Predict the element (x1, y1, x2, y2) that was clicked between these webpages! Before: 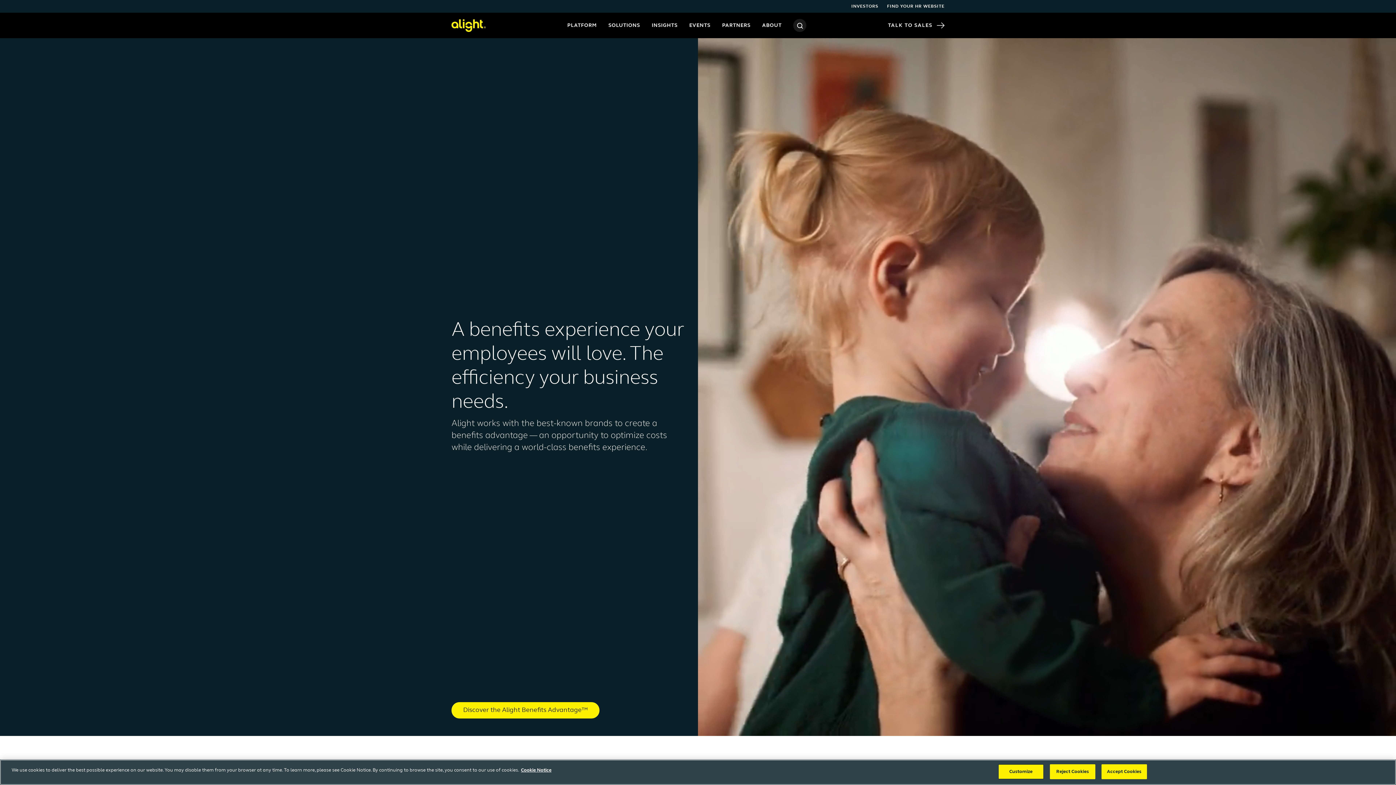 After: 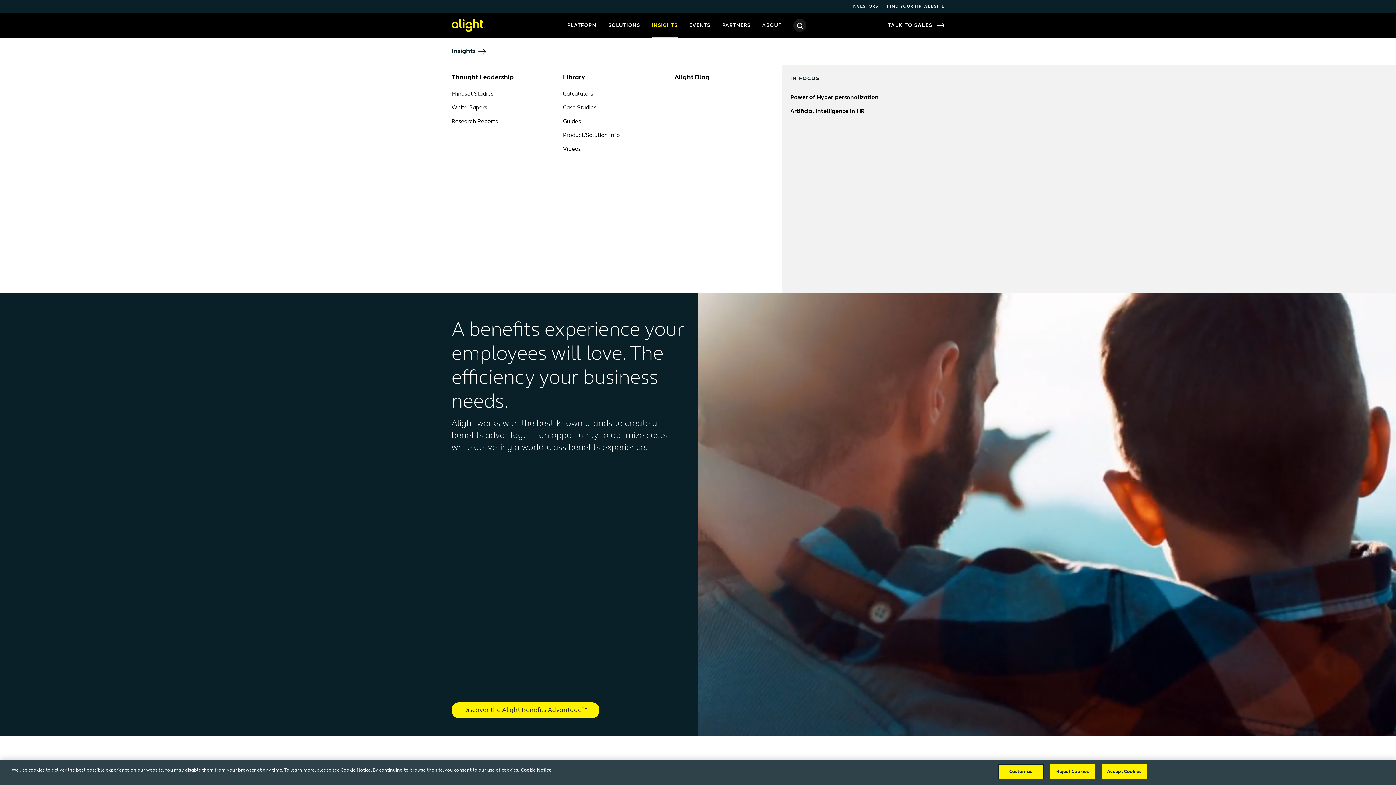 Action: bbox: (646, 18, 683, 32) label: INSIGHTS